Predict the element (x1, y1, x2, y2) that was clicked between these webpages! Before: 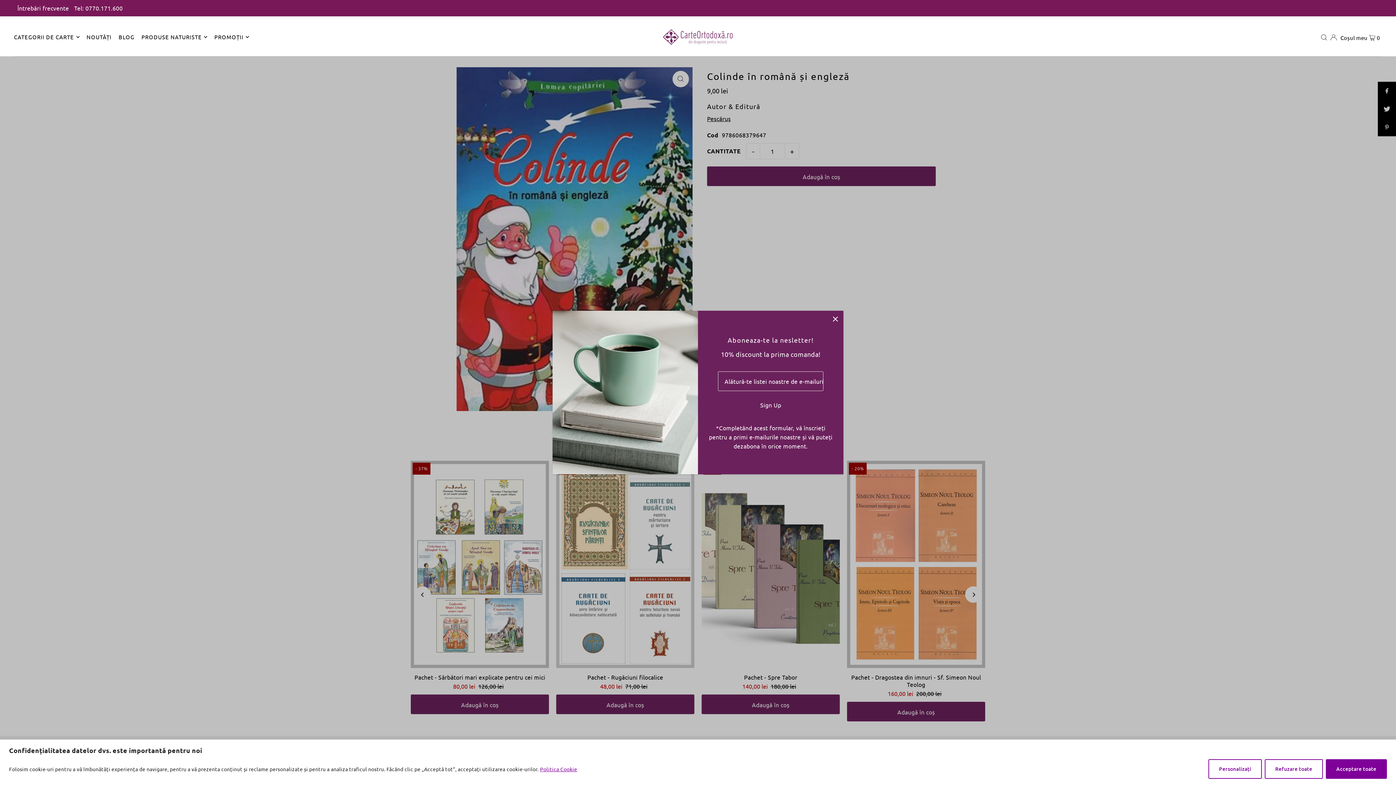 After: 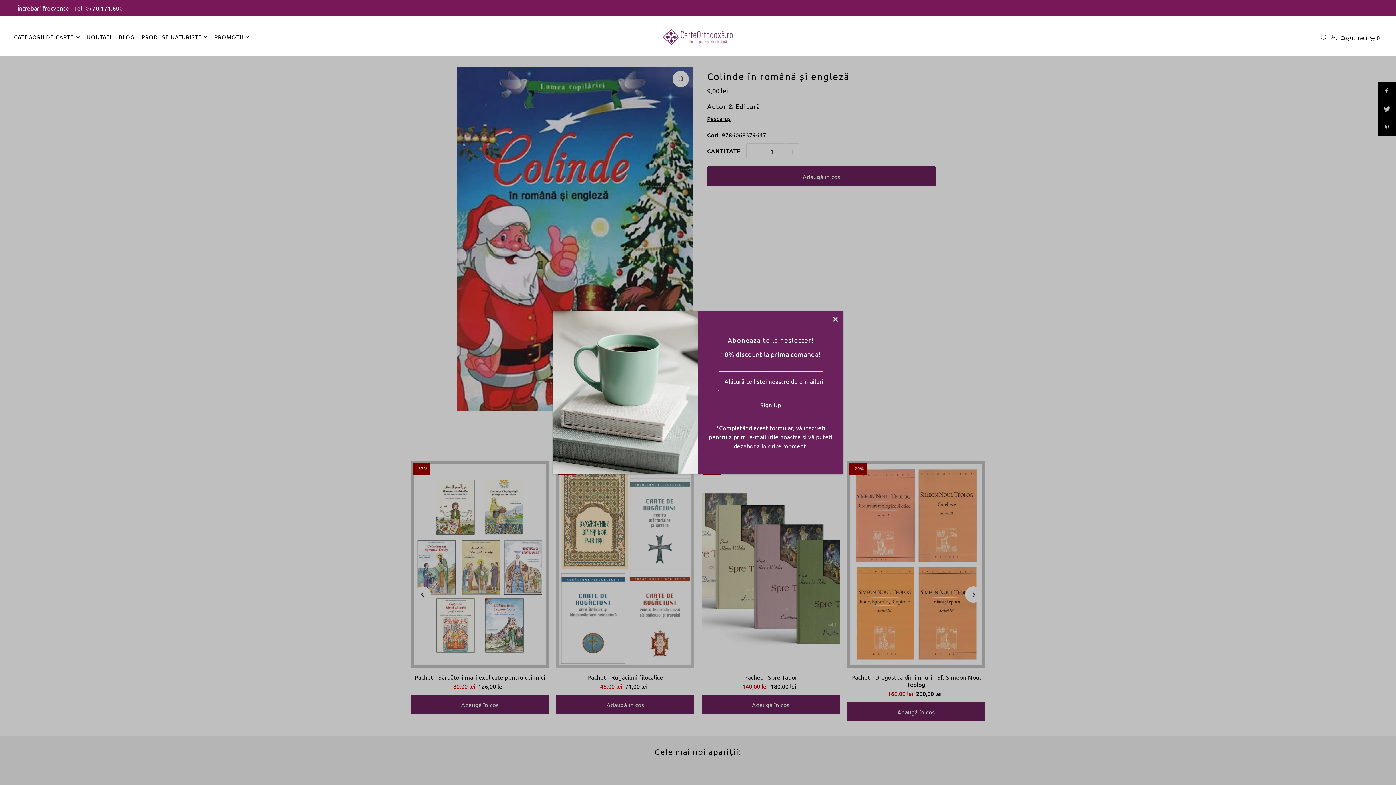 Action: bbox: (1326, 759, 1387, 779) label: Acceptare toate